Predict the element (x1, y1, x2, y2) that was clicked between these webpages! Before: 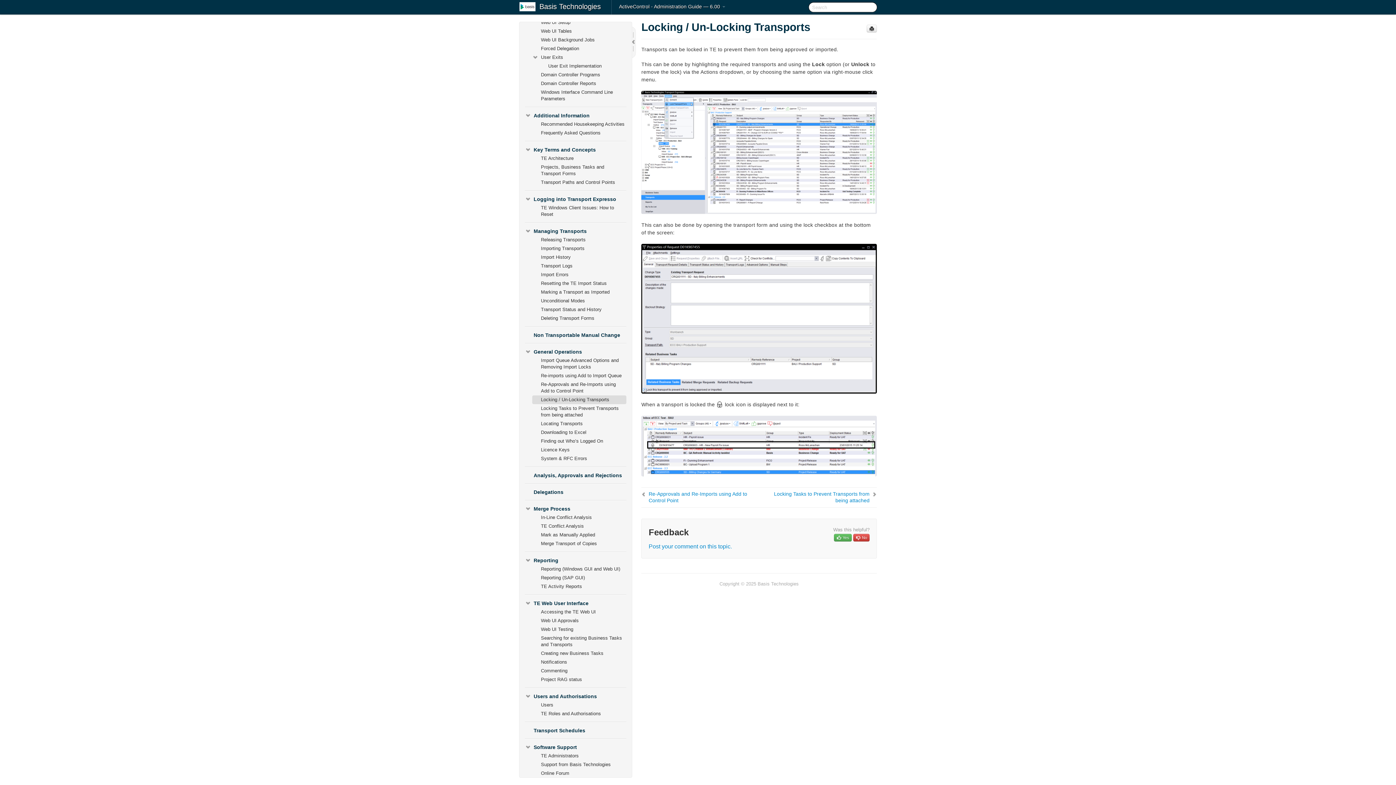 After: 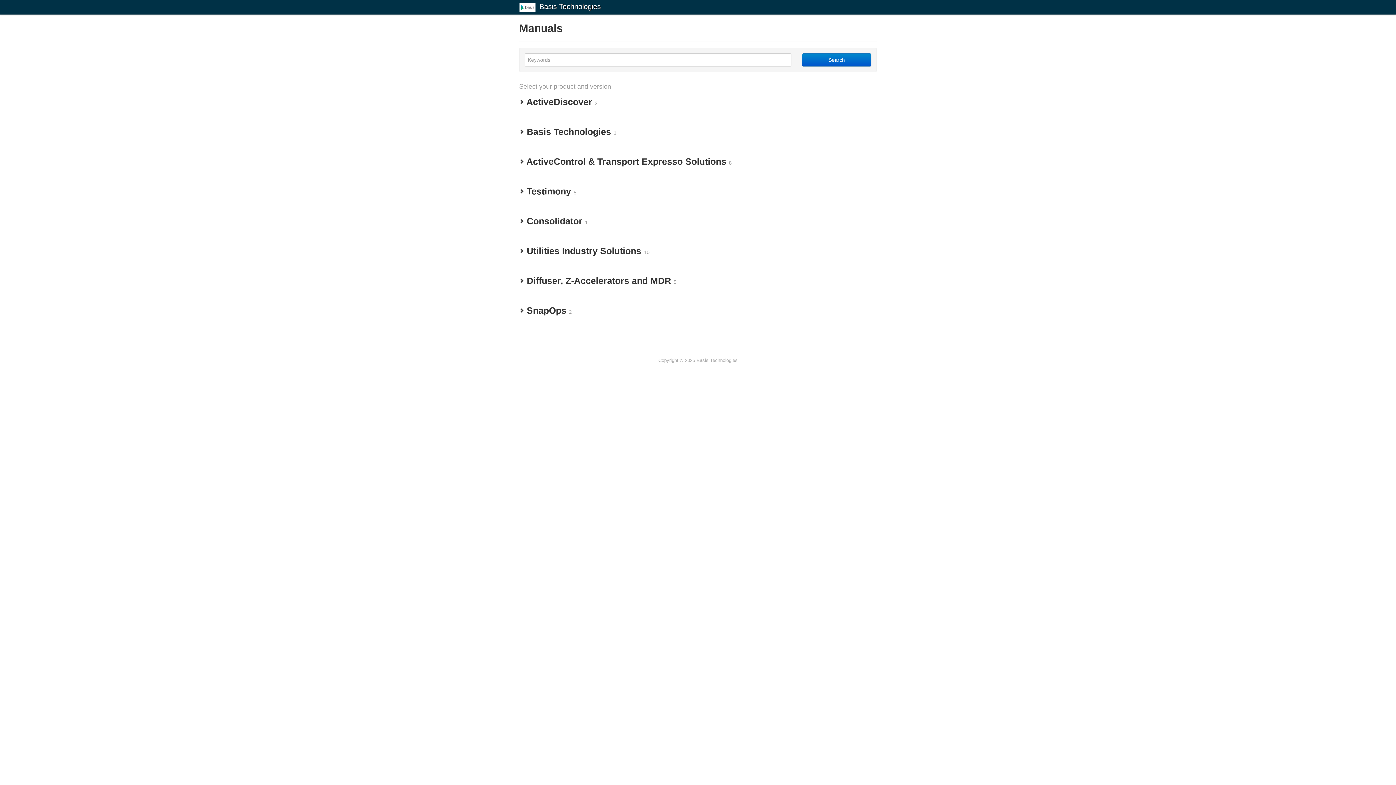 Action: bbox: (532, 0, 608, 14) label: Basis Technologies